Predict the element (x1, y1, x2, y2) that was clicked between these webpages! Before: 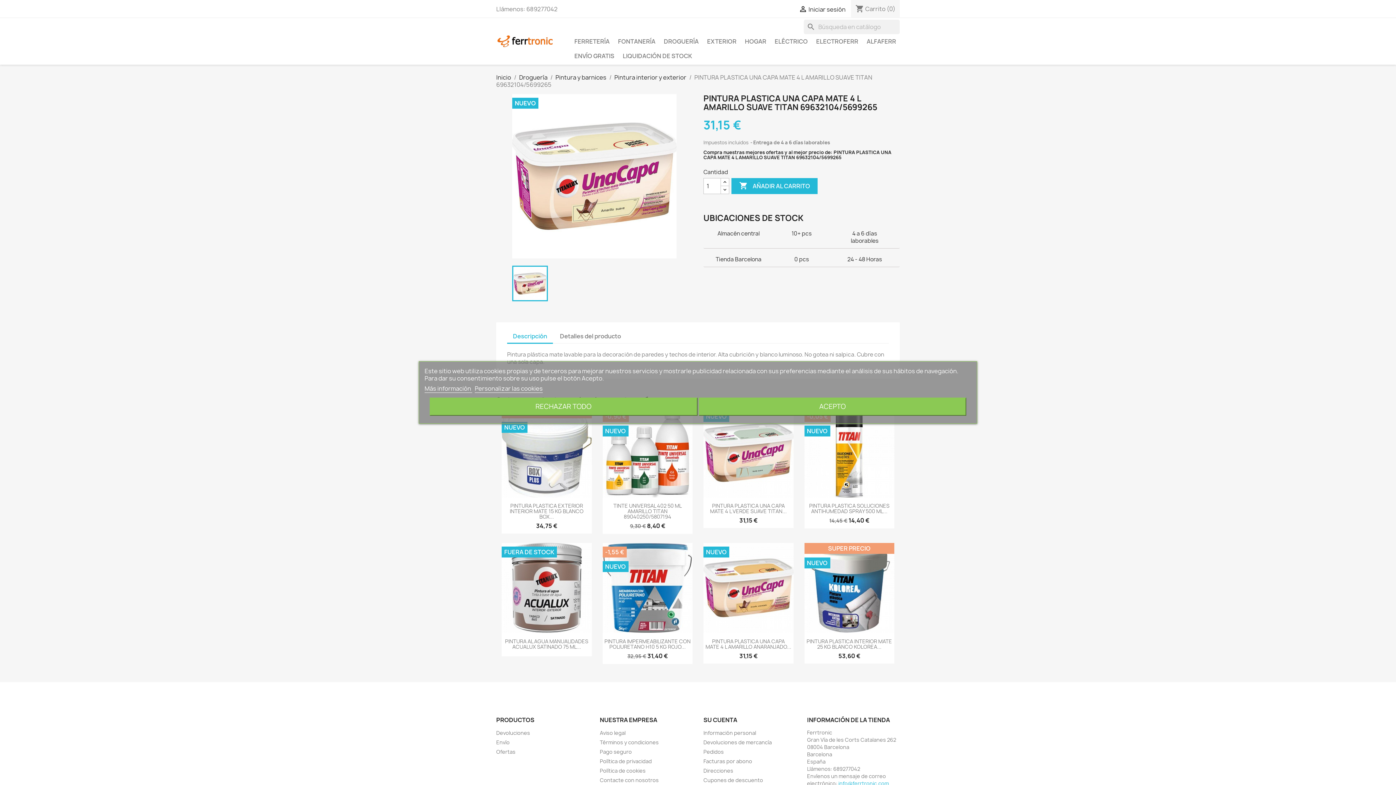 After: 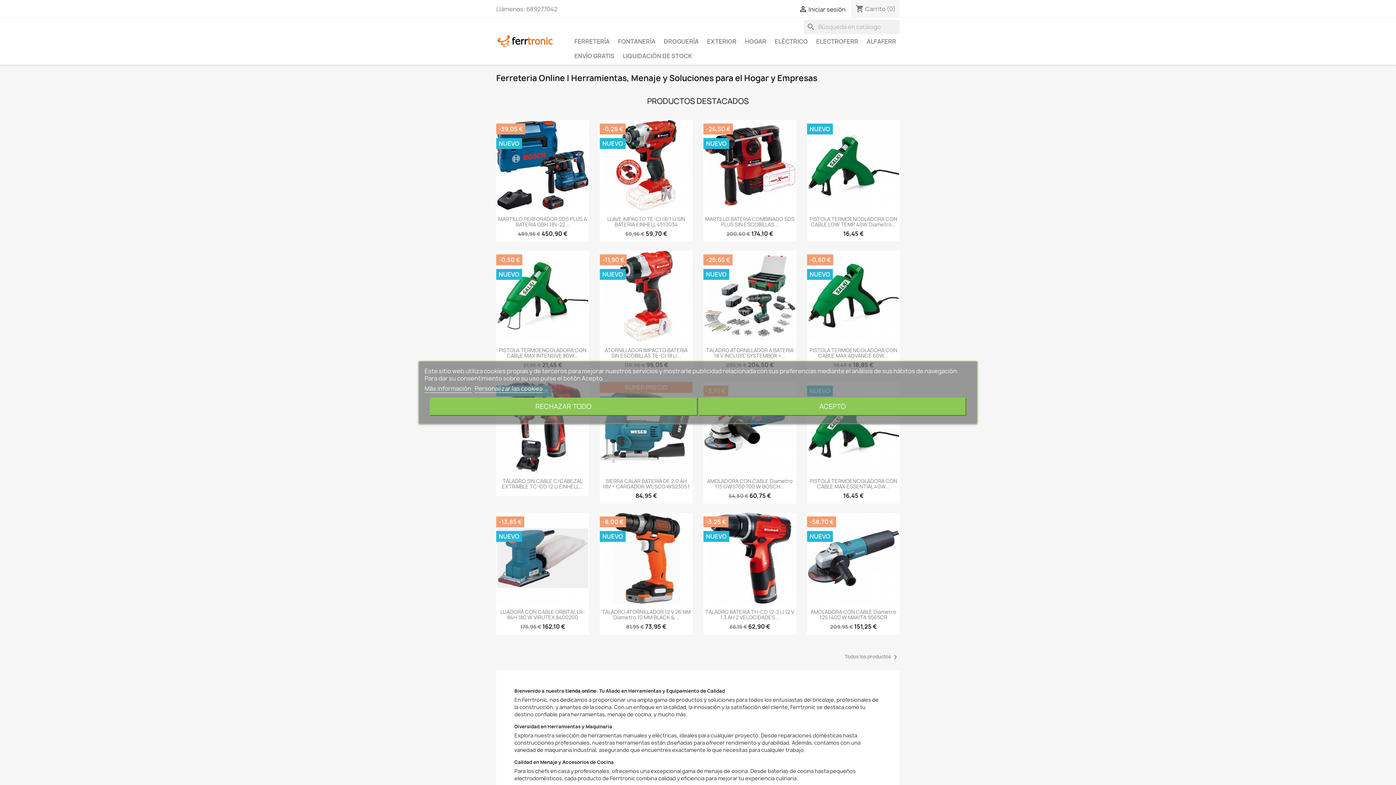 Action: label: Inicio bbox: (496, 73, 511, 81)